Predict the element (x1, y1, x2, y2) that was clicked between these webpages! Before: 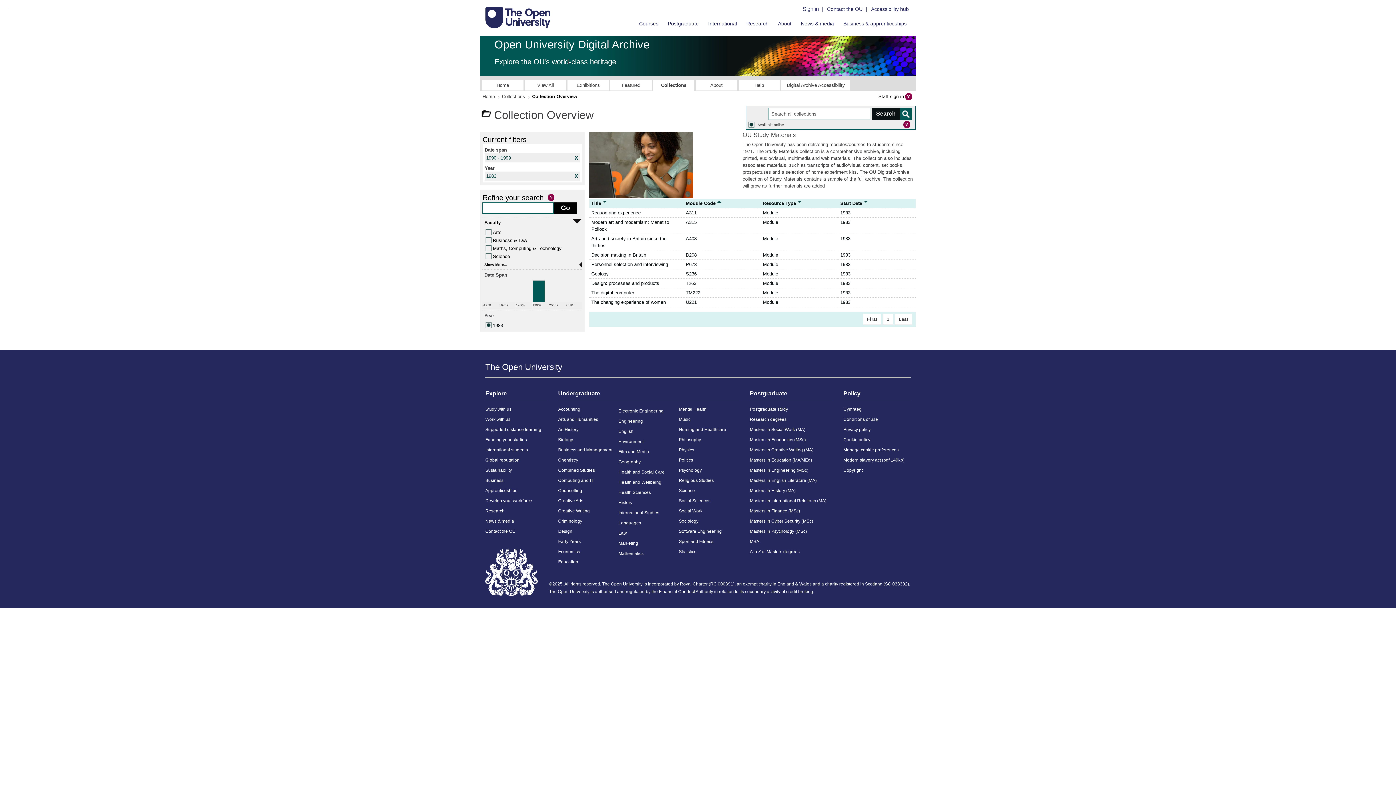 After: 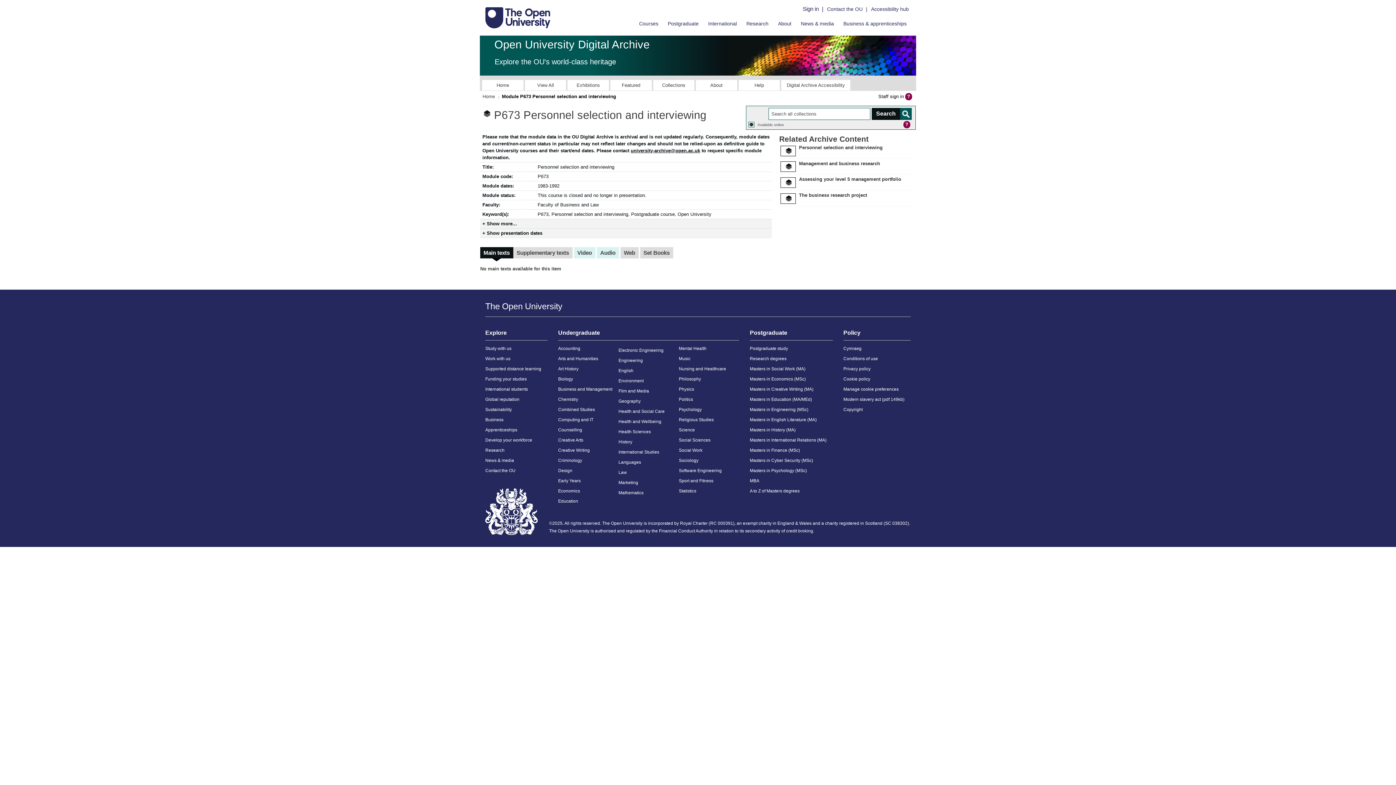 Action: bbox: (763, 261, 778, 267) label: Module